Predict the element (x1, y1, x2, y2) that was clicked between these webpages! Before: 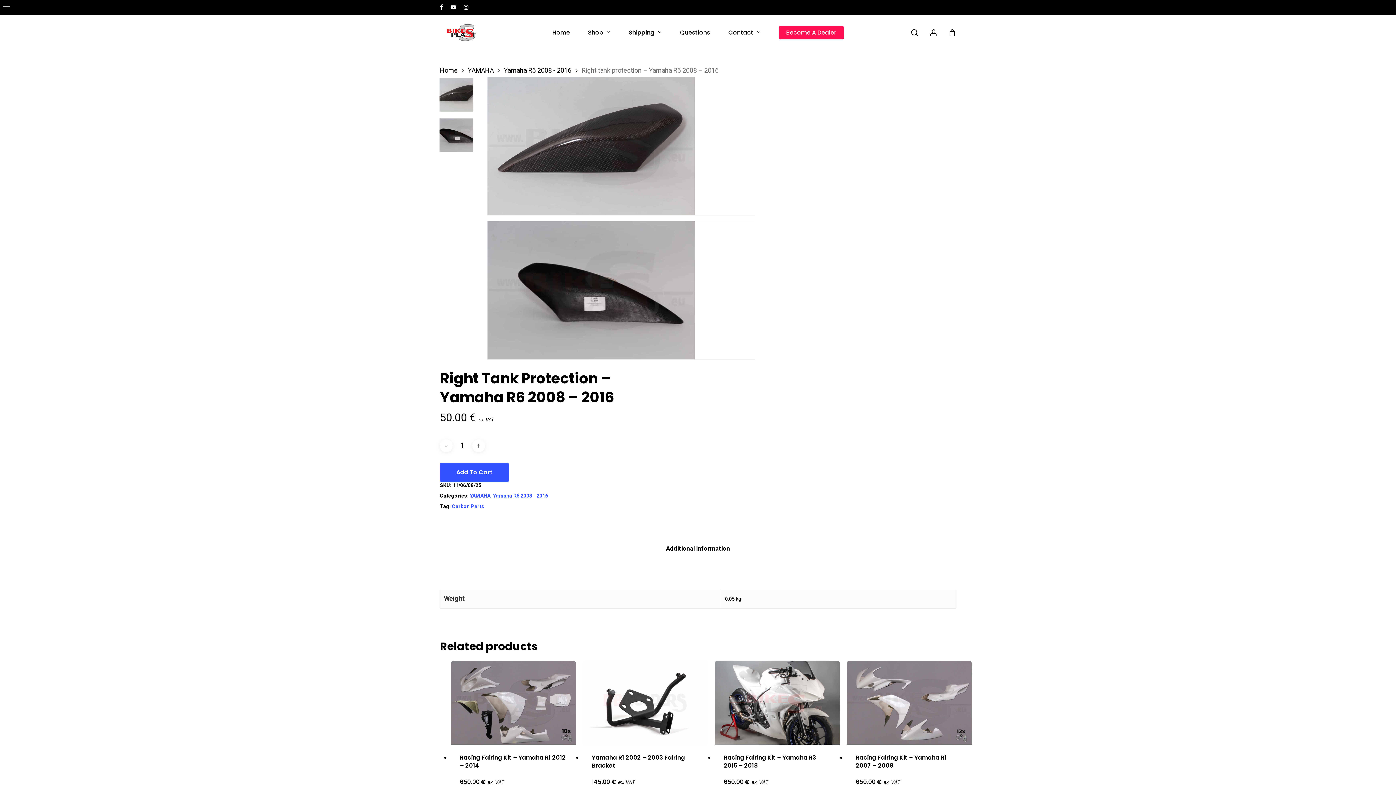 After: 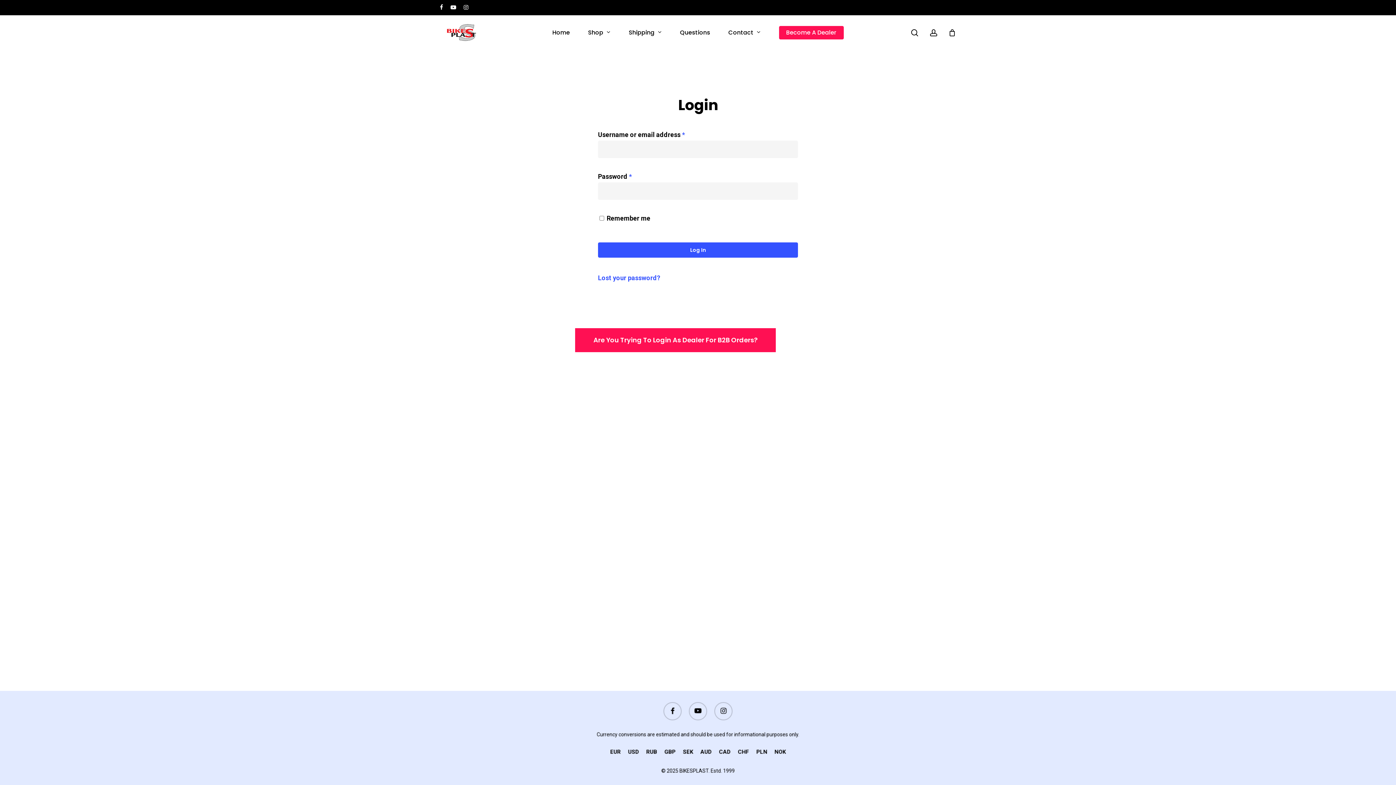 Action: label: account bbox: (929, 28, 938, 36)